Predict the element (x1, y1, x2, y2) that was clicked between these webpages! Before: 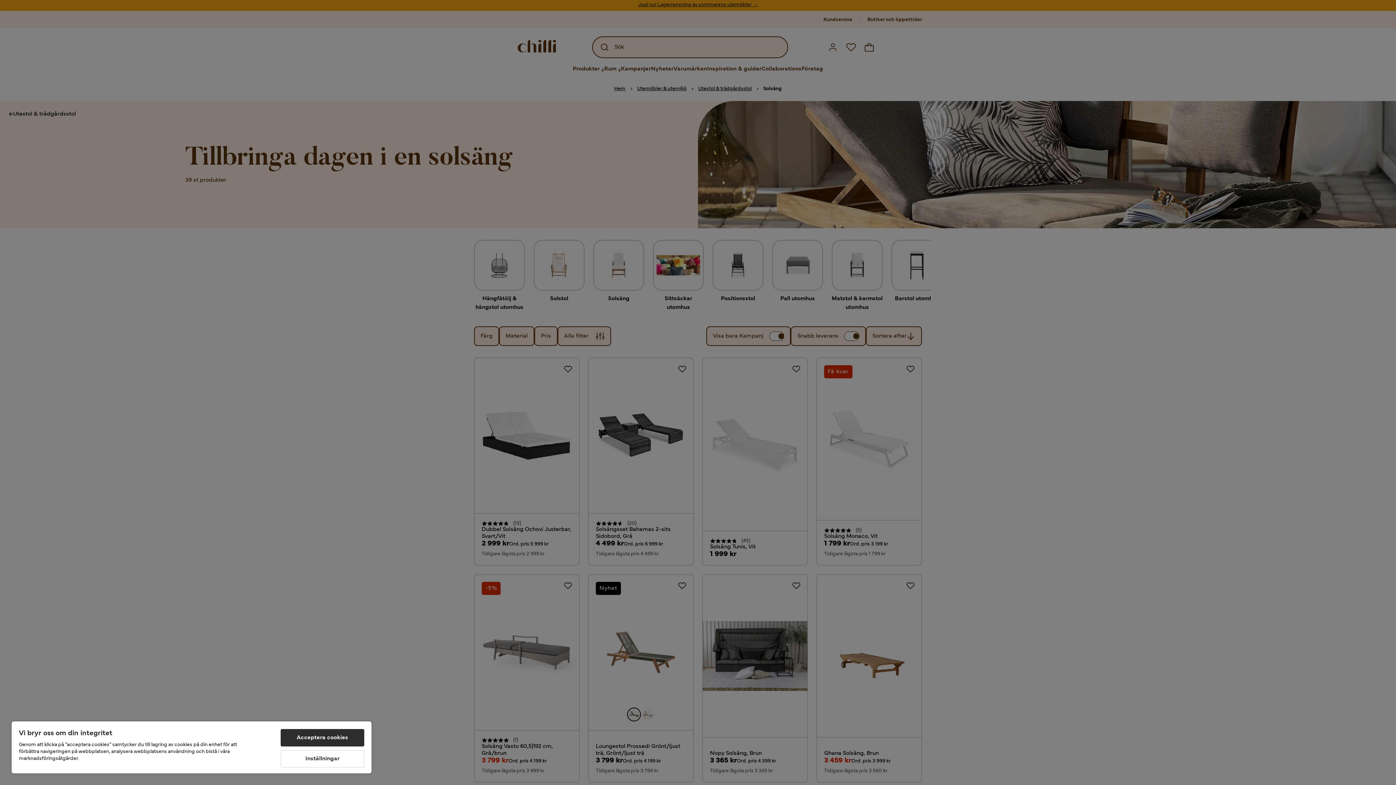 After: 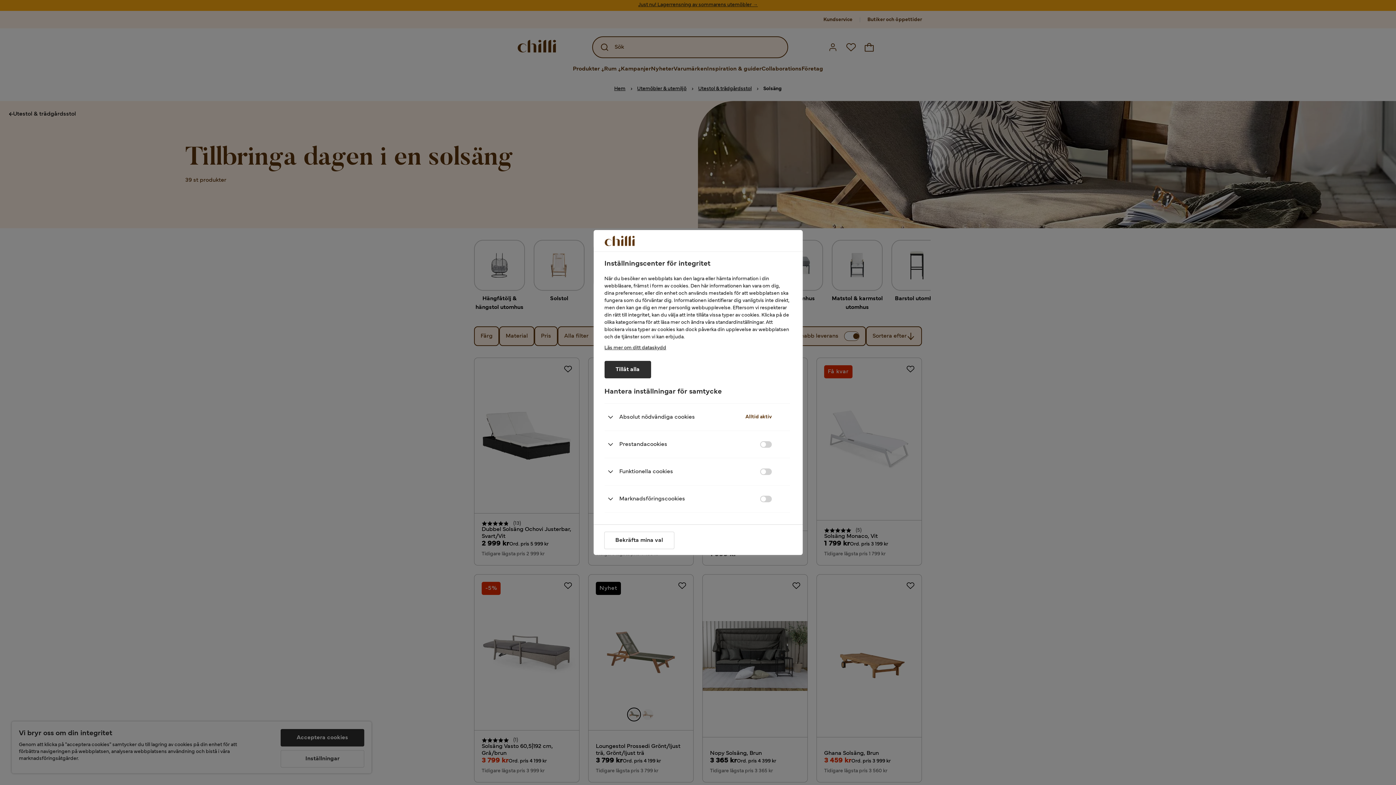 Action: bbox: (280, 750, 364, 768) label: Inställningar